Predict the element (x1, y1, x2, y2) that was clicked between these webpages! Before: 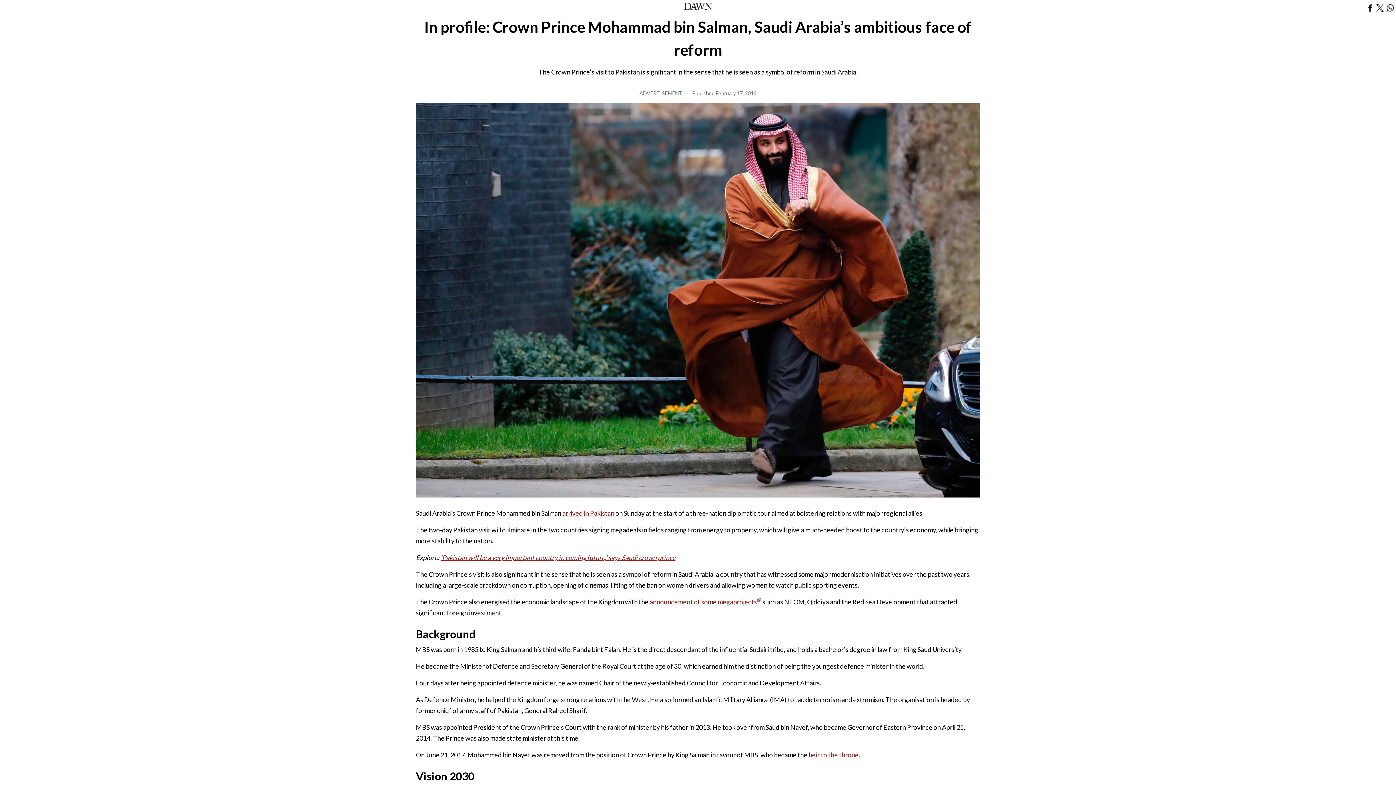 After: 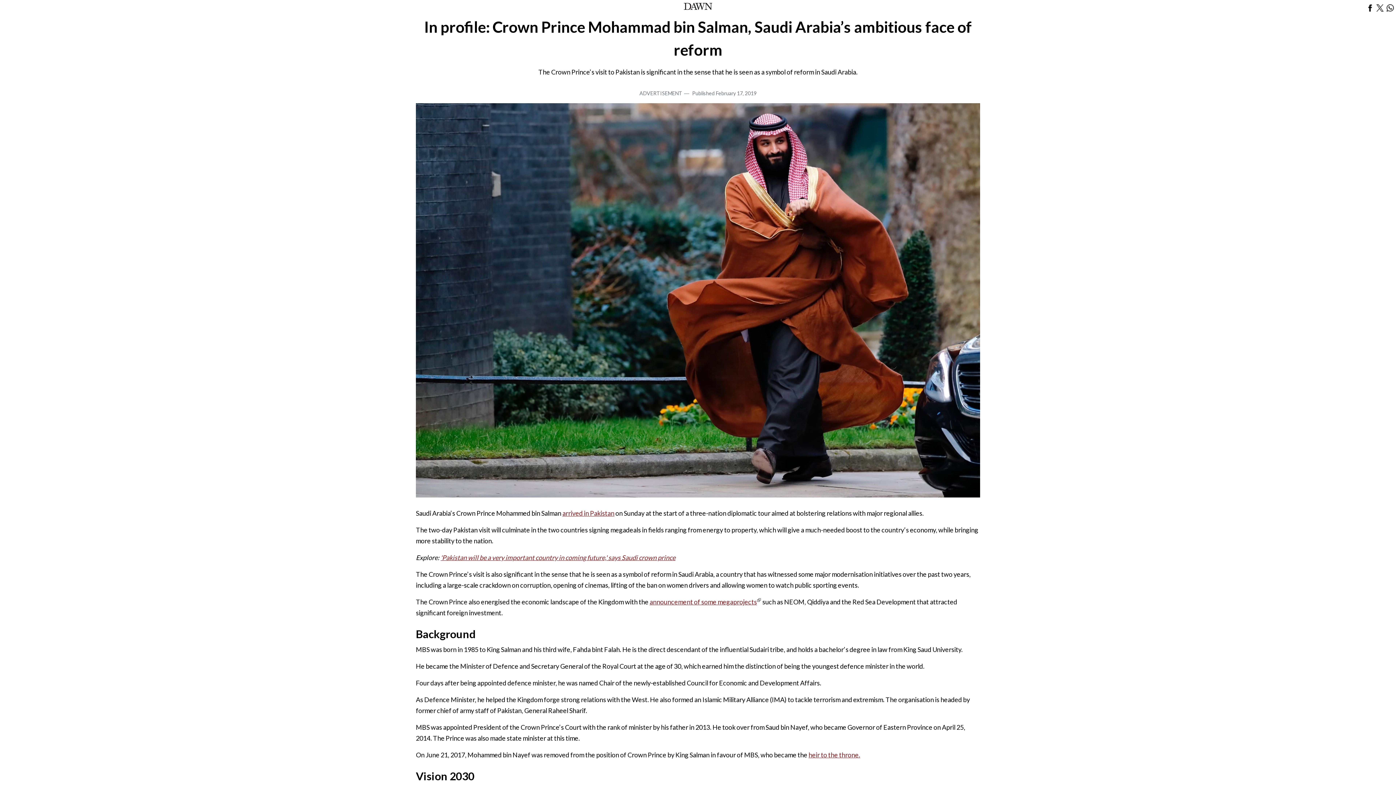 Action: bbox: (1376, 4, 1384, 11)